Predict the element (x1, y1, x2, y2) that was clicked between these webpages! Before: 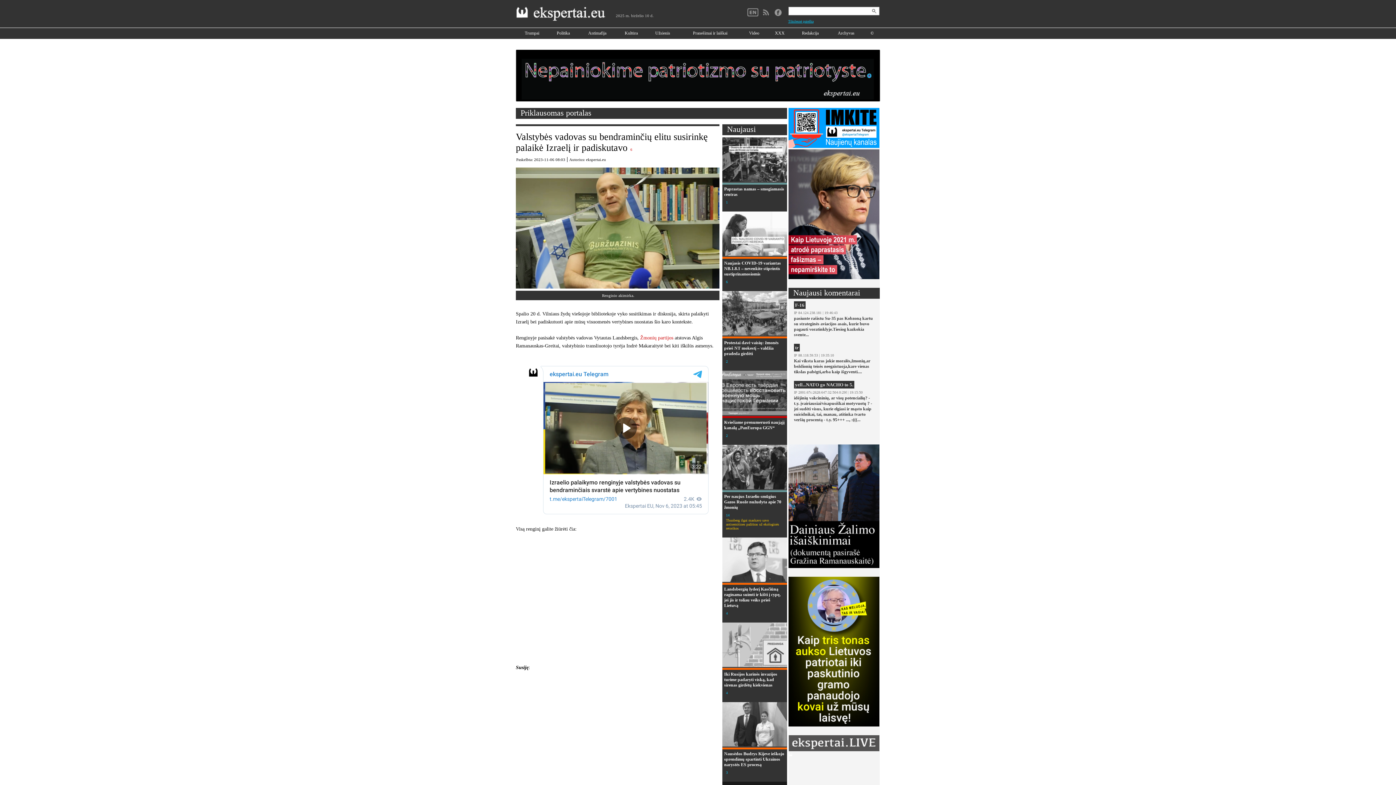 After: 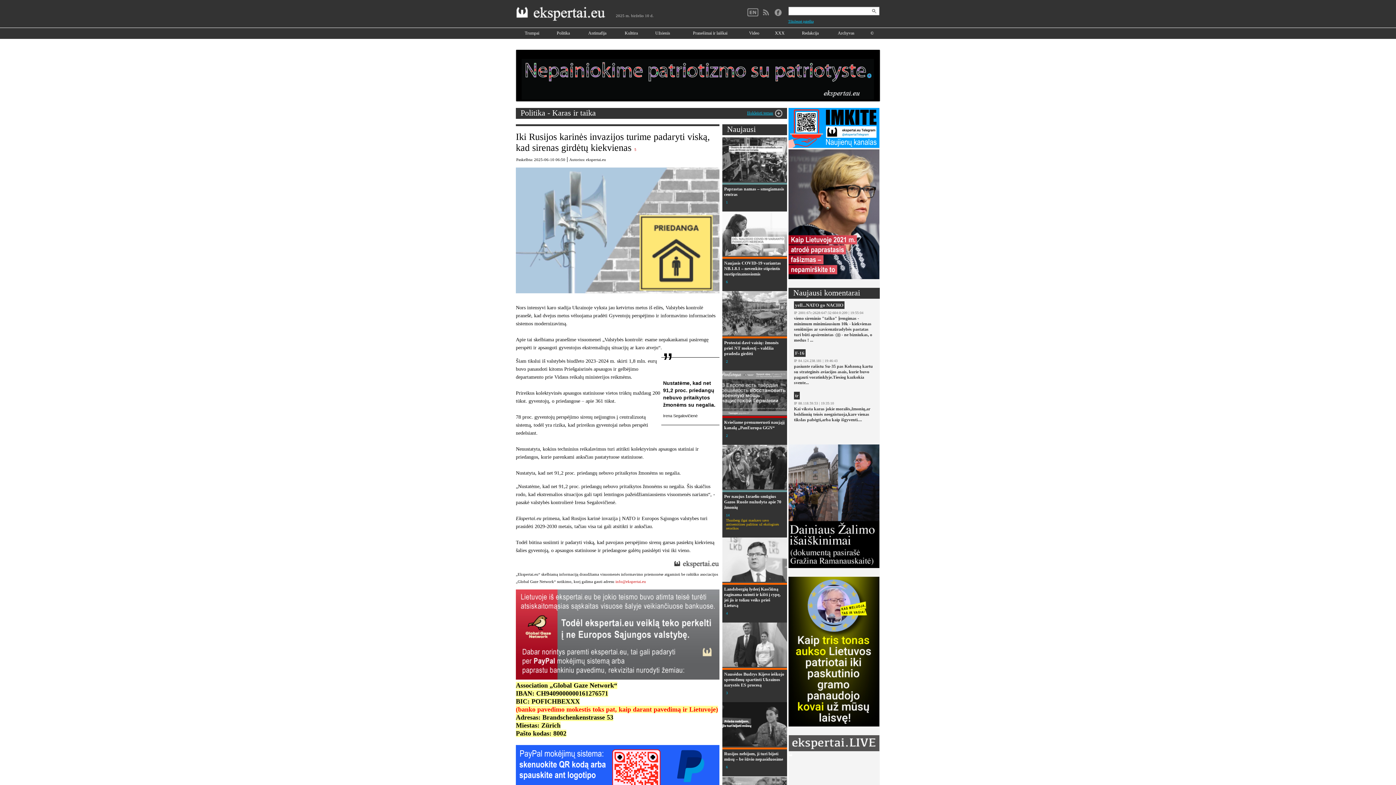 Action: label: Iki Rusijos karinės invazijos turime padaryti viską, kad sirenas girdėtų kiekvienas bbox: (724, 672, 777, 688)